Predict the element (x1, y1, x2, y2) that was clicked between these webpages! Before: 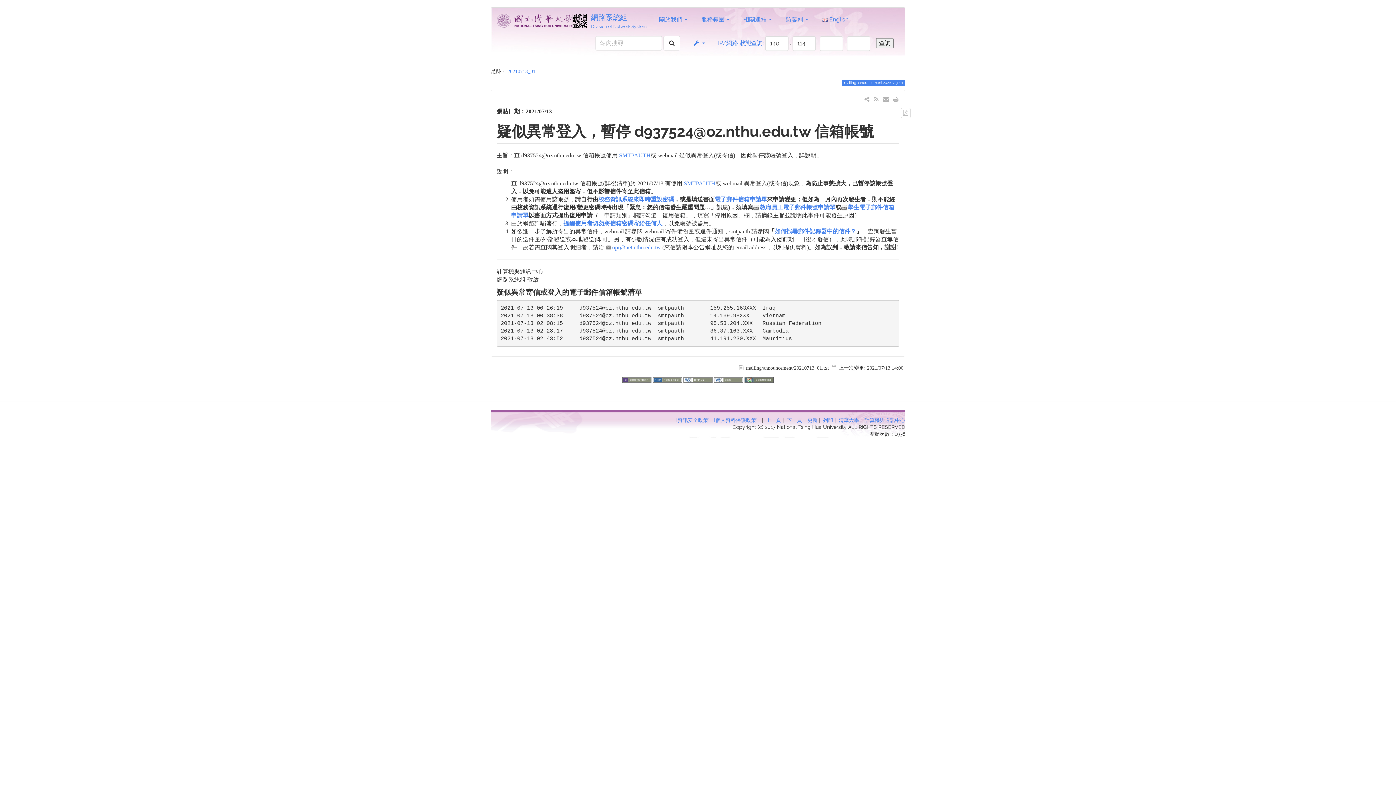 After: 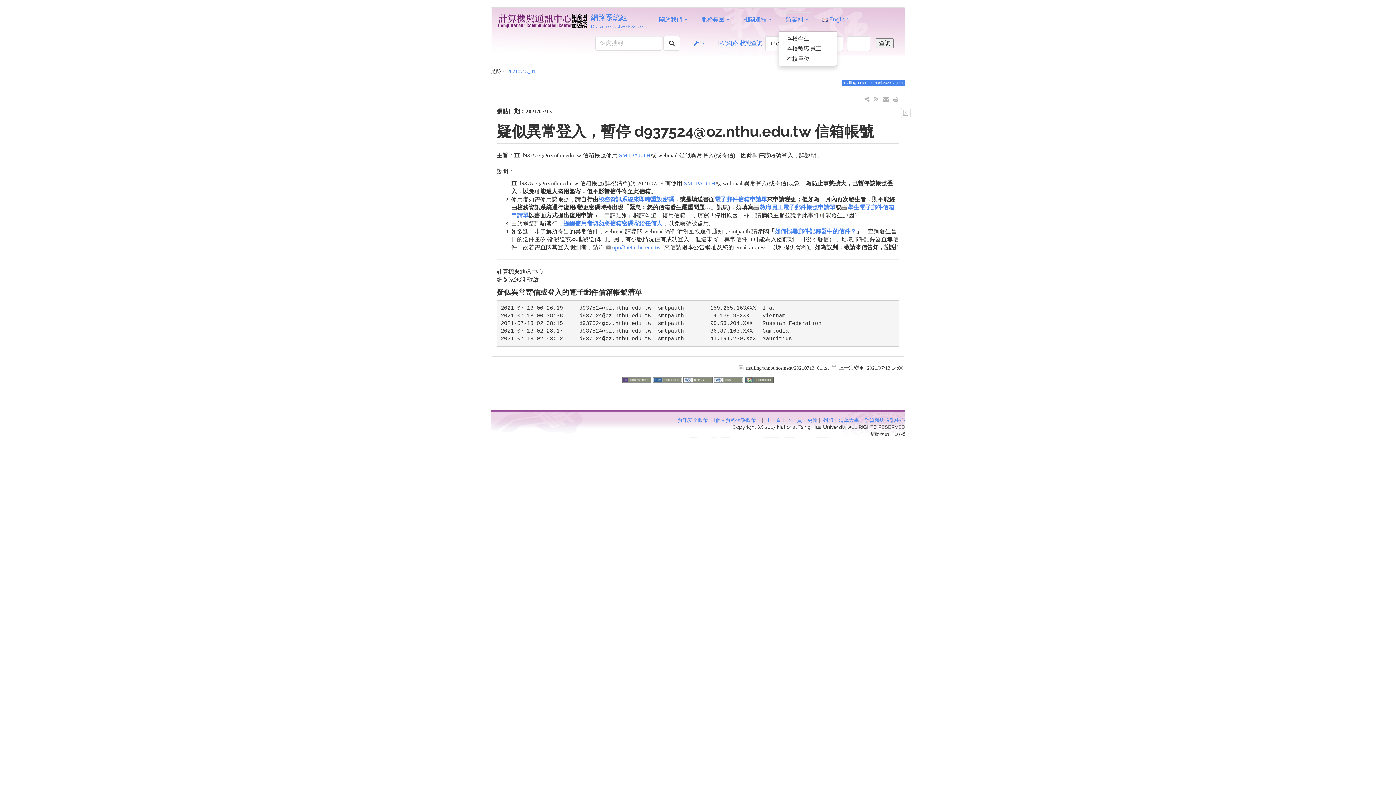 Action: bbox: (781, 12, 813, 26) label: 訪客別 